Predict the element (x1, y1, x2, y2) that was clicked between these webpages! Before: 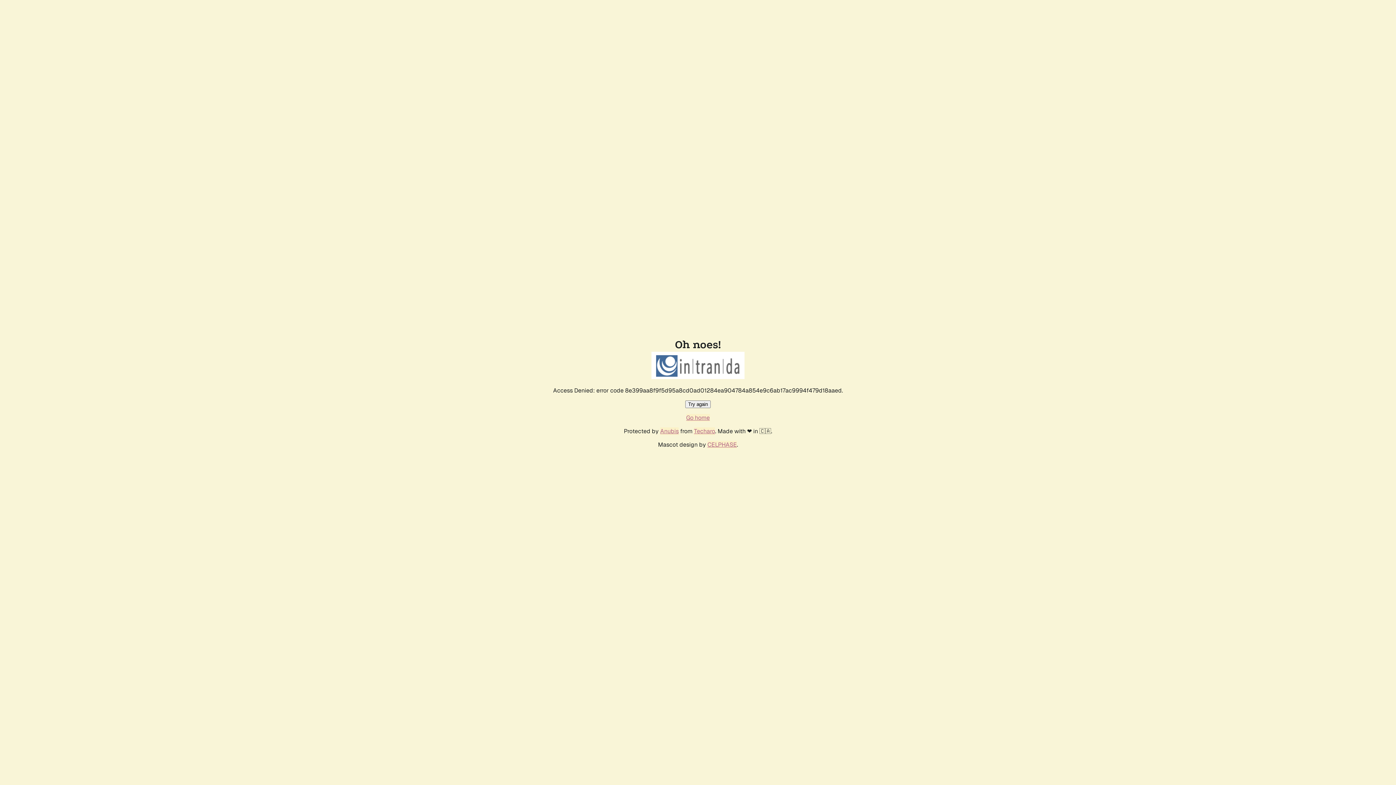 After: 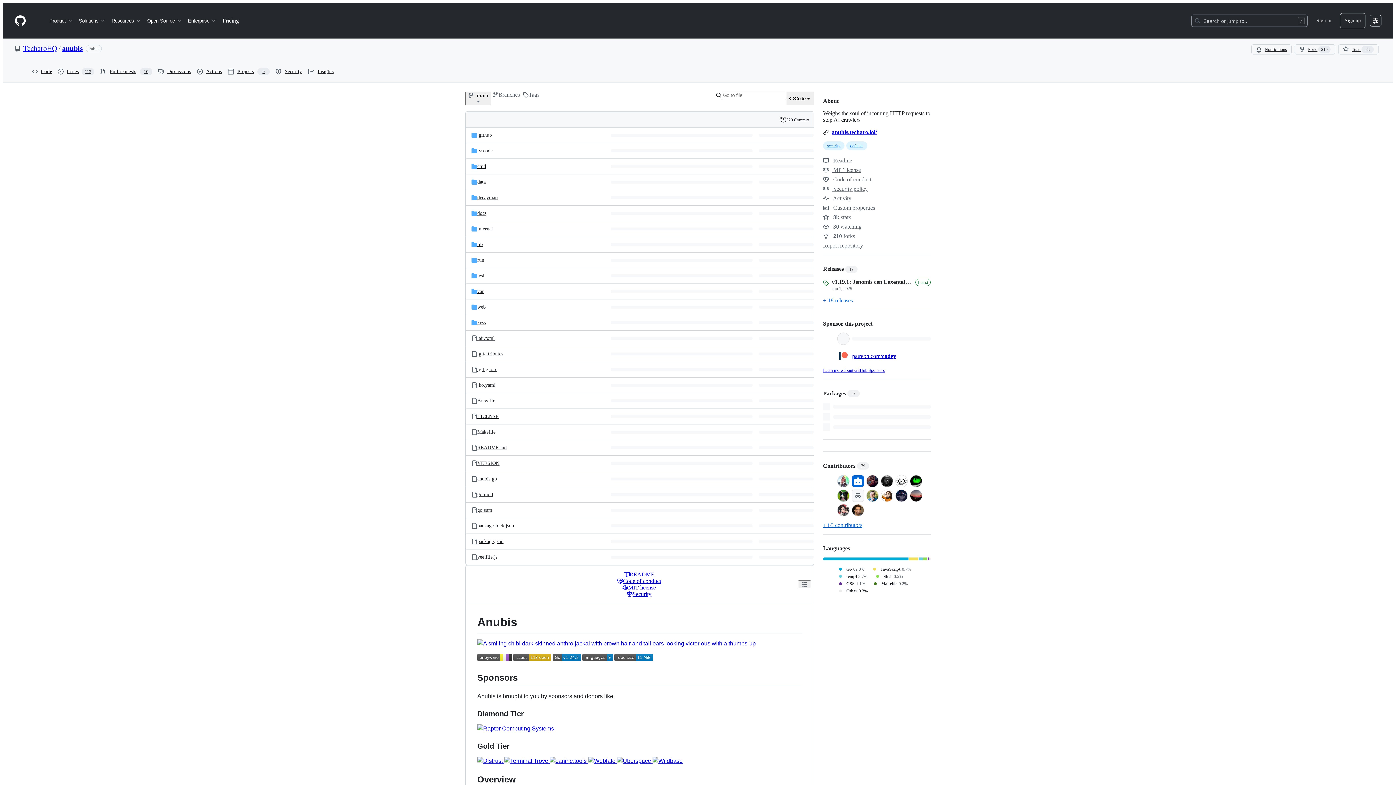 Action: label: Anubis bbox: (660, 427, 678, 435)